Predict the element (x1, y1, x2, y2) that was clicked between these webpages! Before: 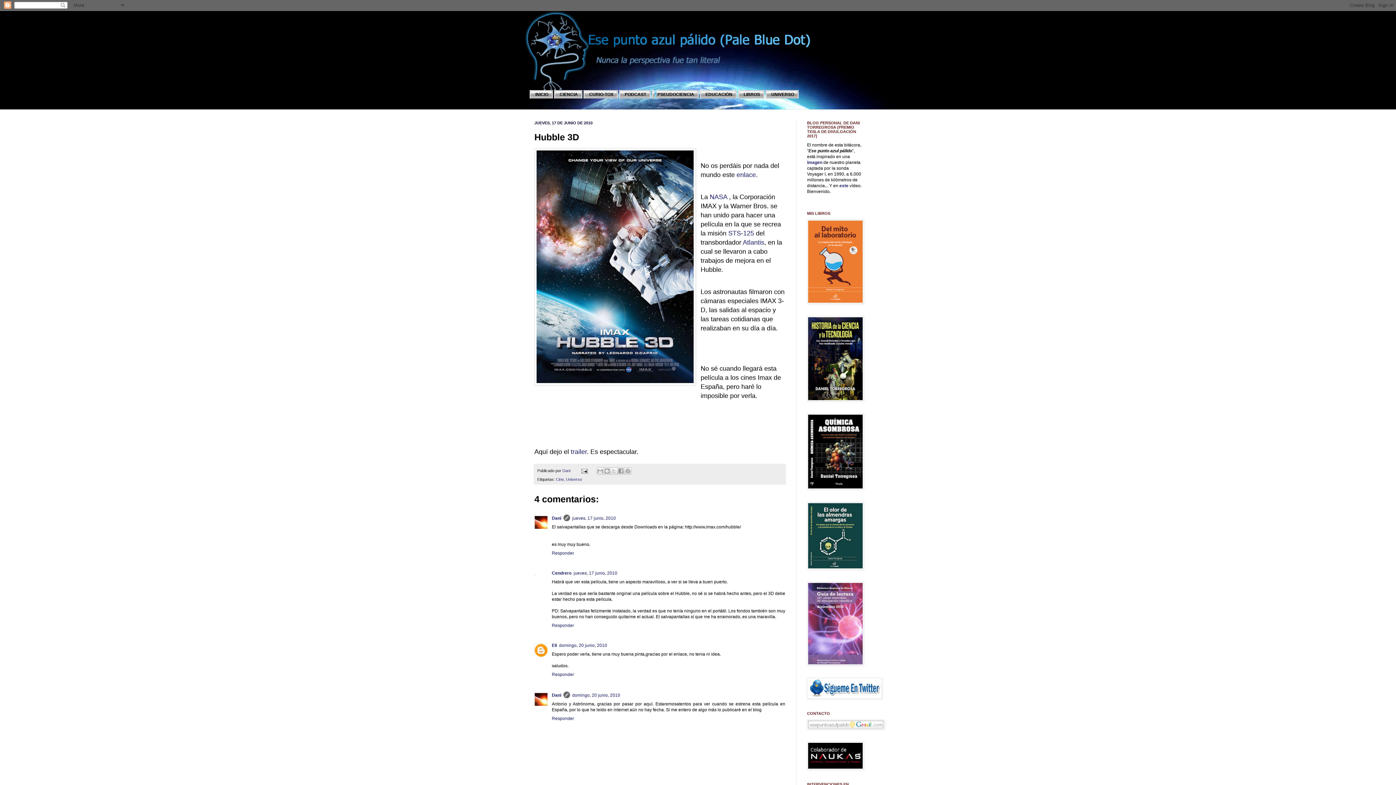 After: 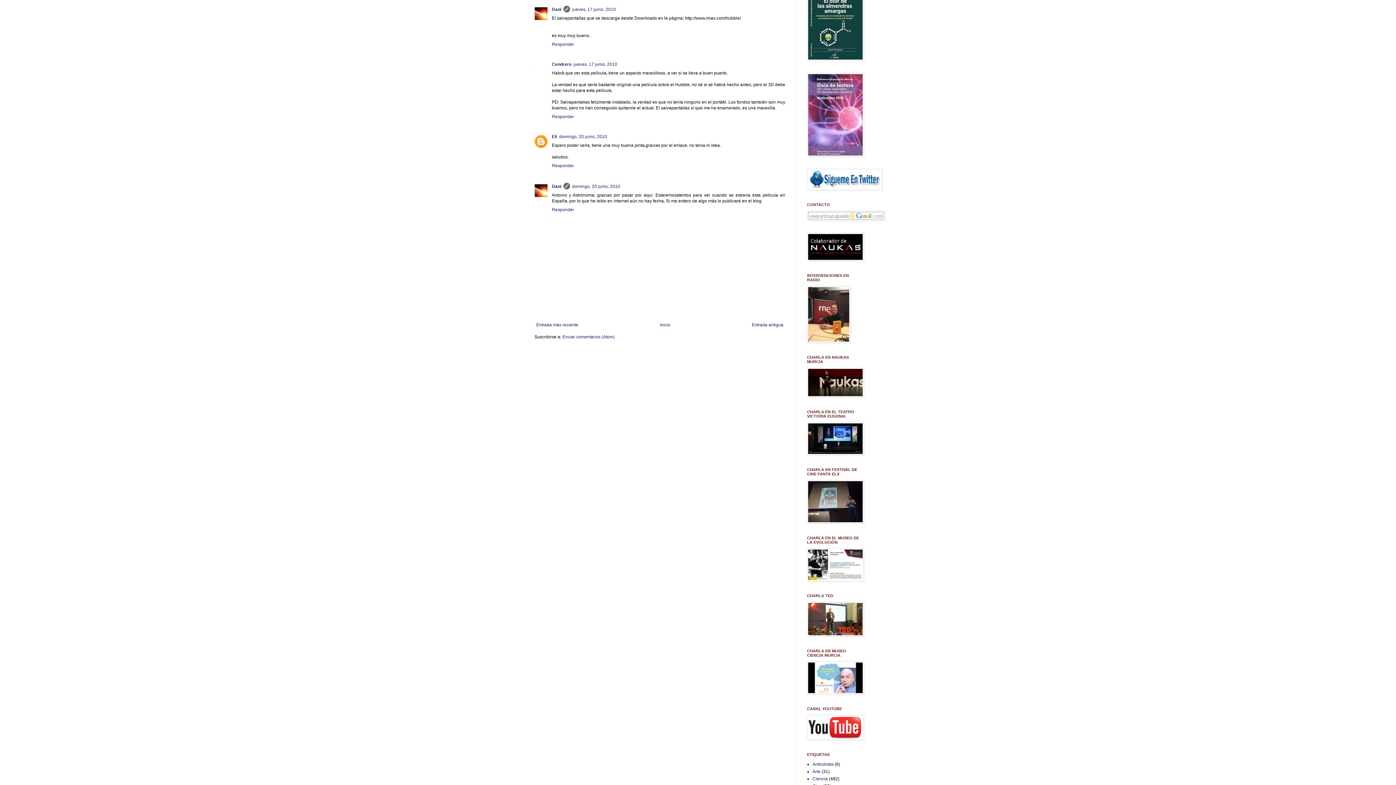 Action: label: jueves, 17 junio, 2010 bbox: (572, 516, 616, 521)